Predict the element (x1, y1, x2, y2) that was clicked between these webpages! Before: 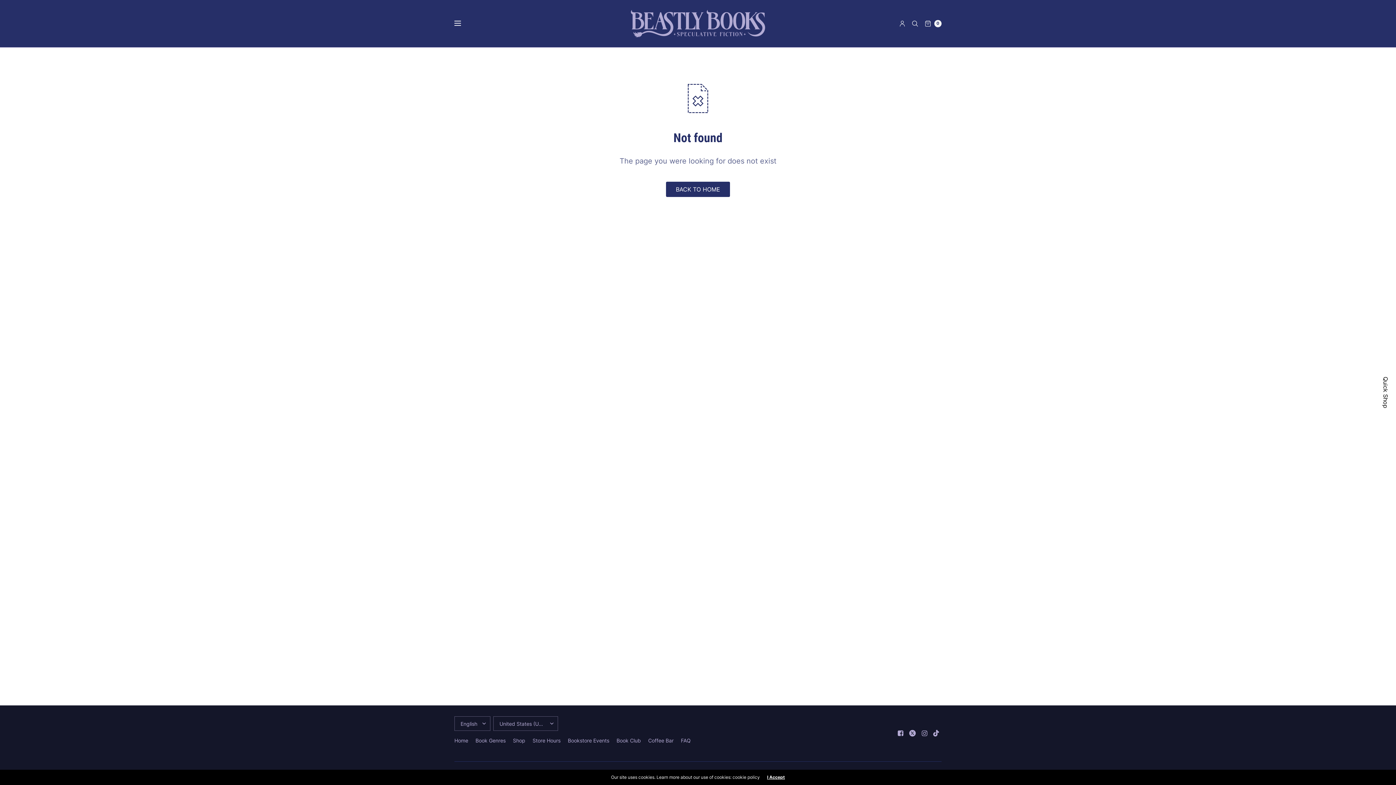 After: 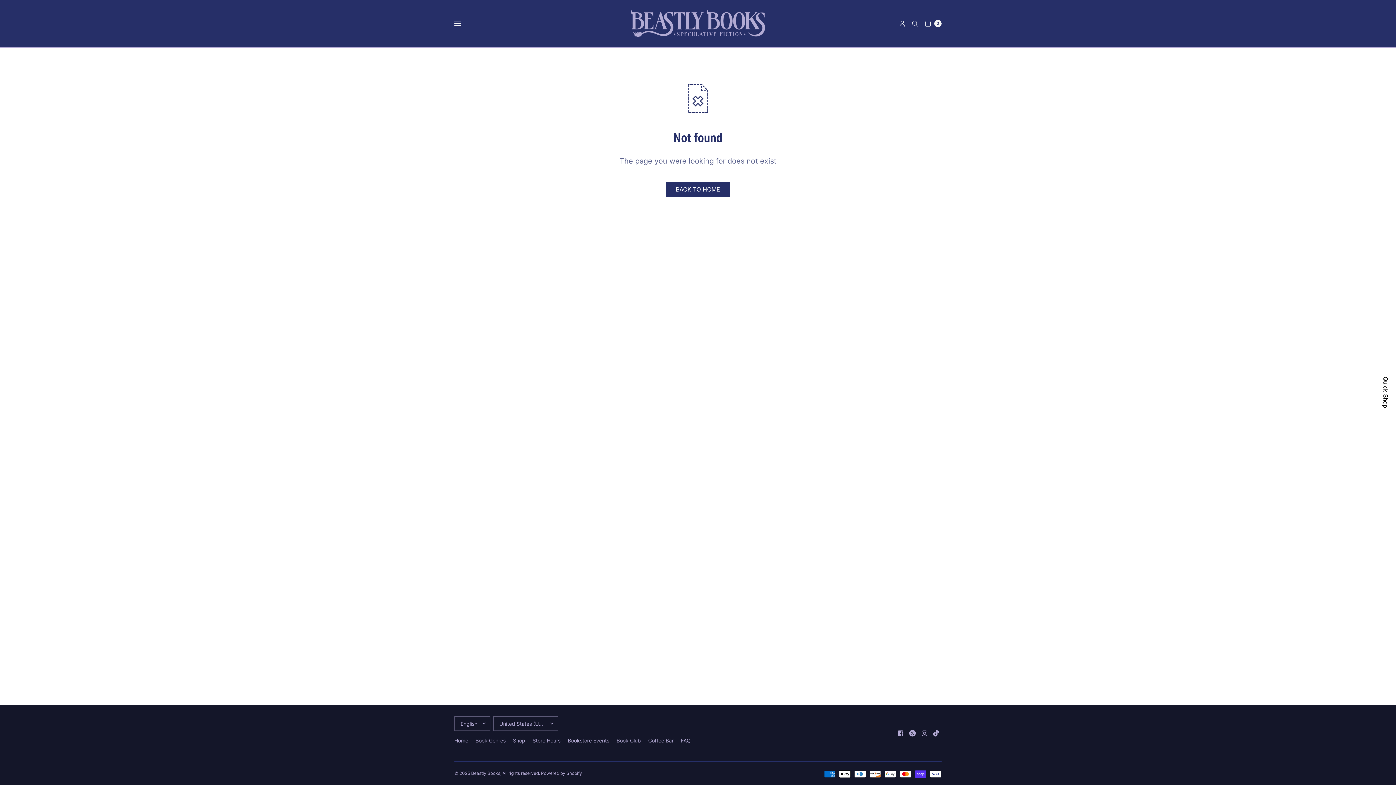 Action: bbox: (767, 775, 785, 780) label: I Accept